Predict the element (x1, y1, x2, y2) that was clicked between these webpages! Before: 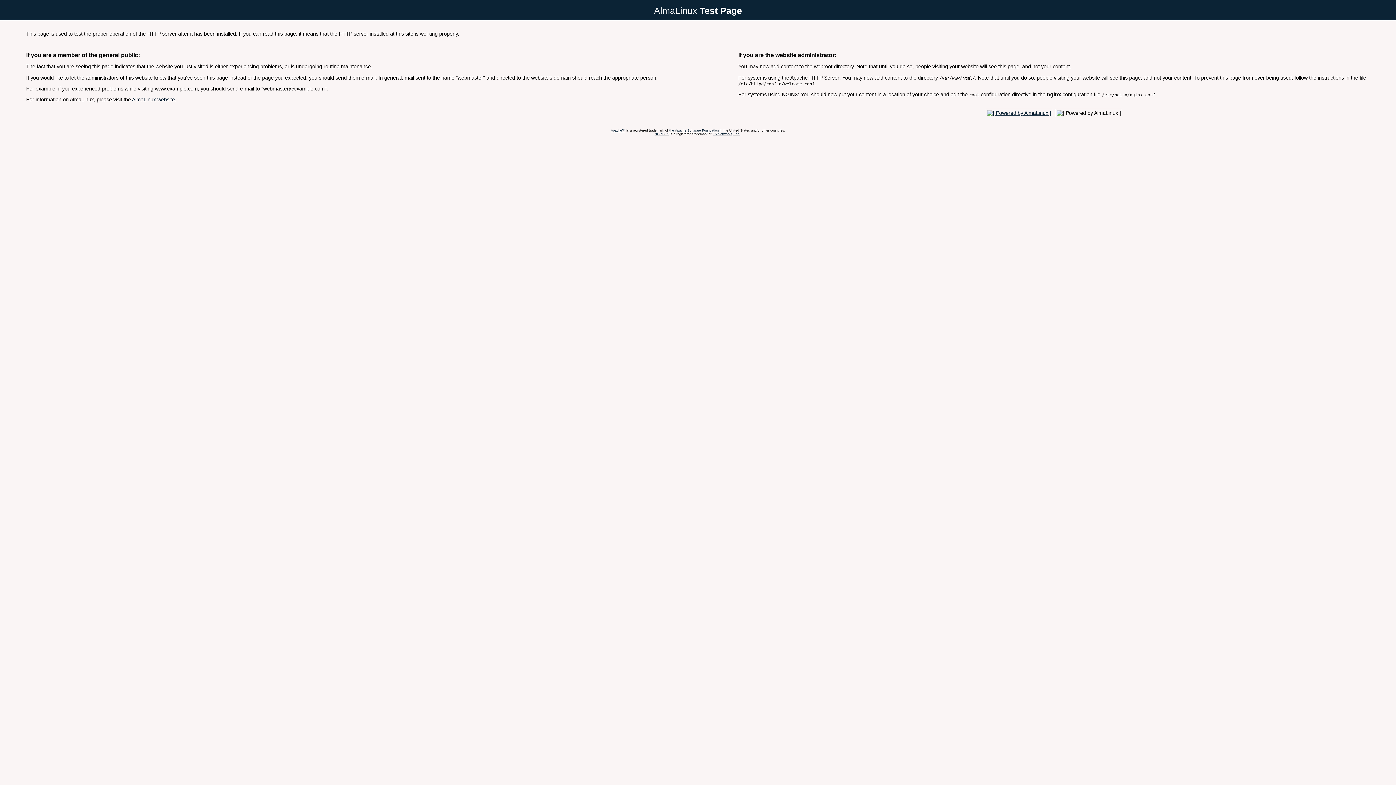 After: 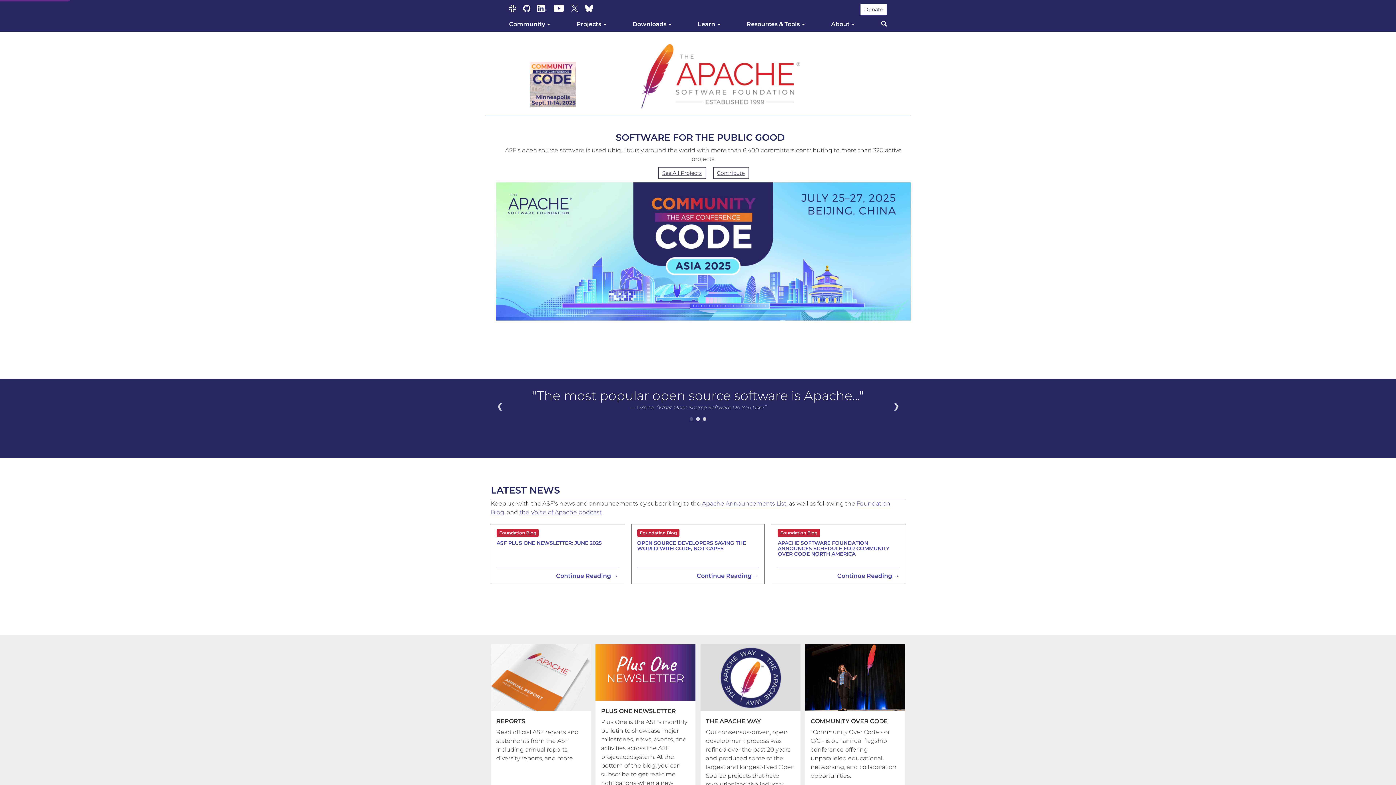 Action: label: Apache™ bbox: (610, 128, 625, 132)